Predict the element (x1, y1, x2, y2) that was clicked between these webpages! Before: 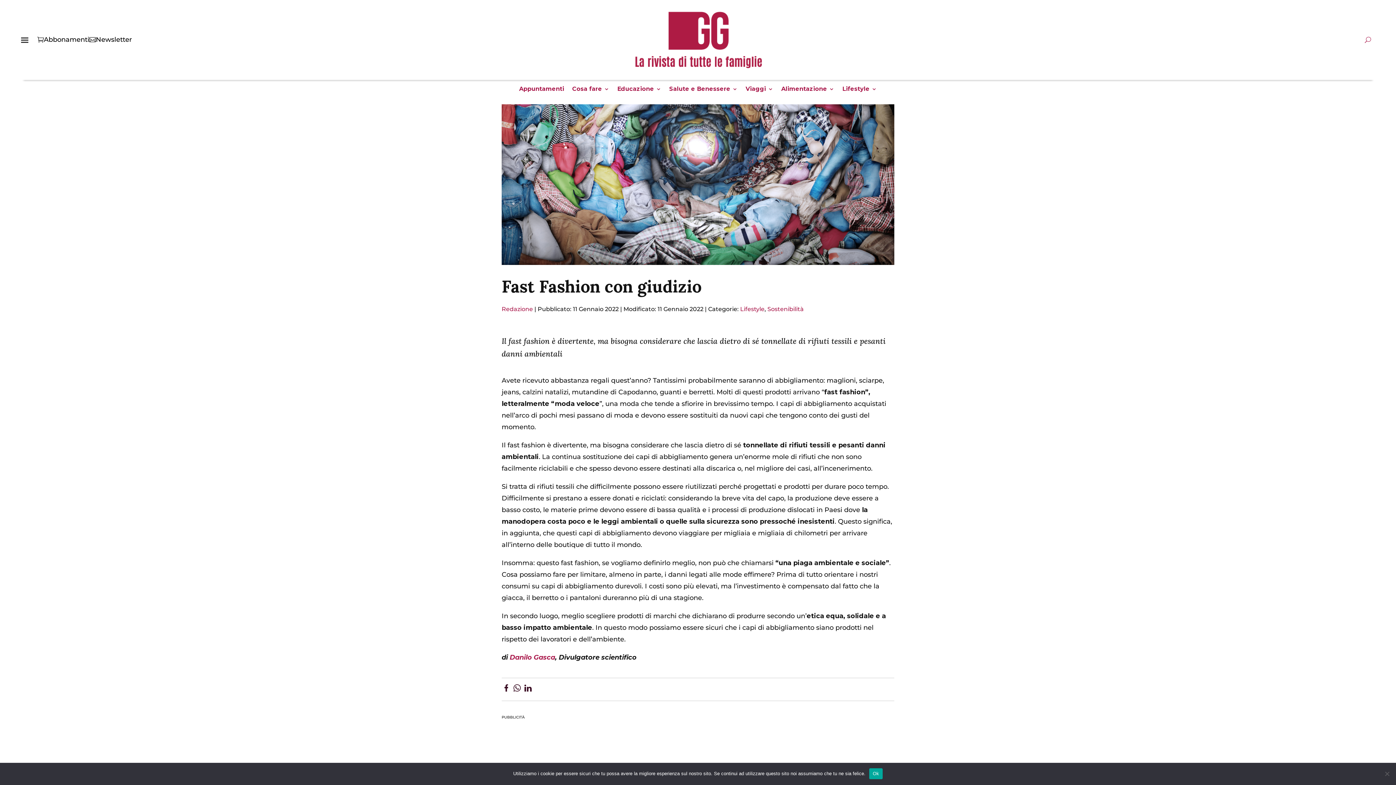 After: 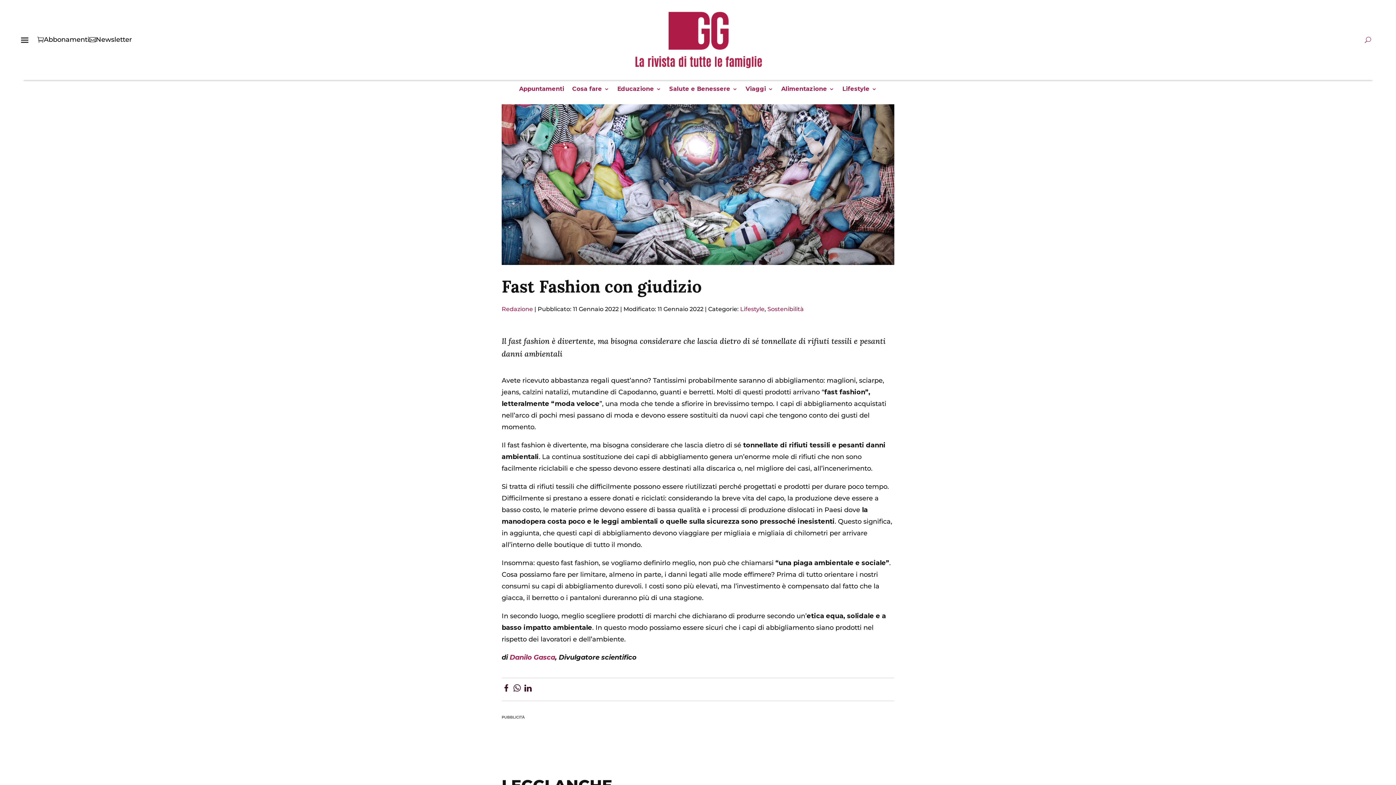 Action: bbox: (1365, 36, 1371, 43)